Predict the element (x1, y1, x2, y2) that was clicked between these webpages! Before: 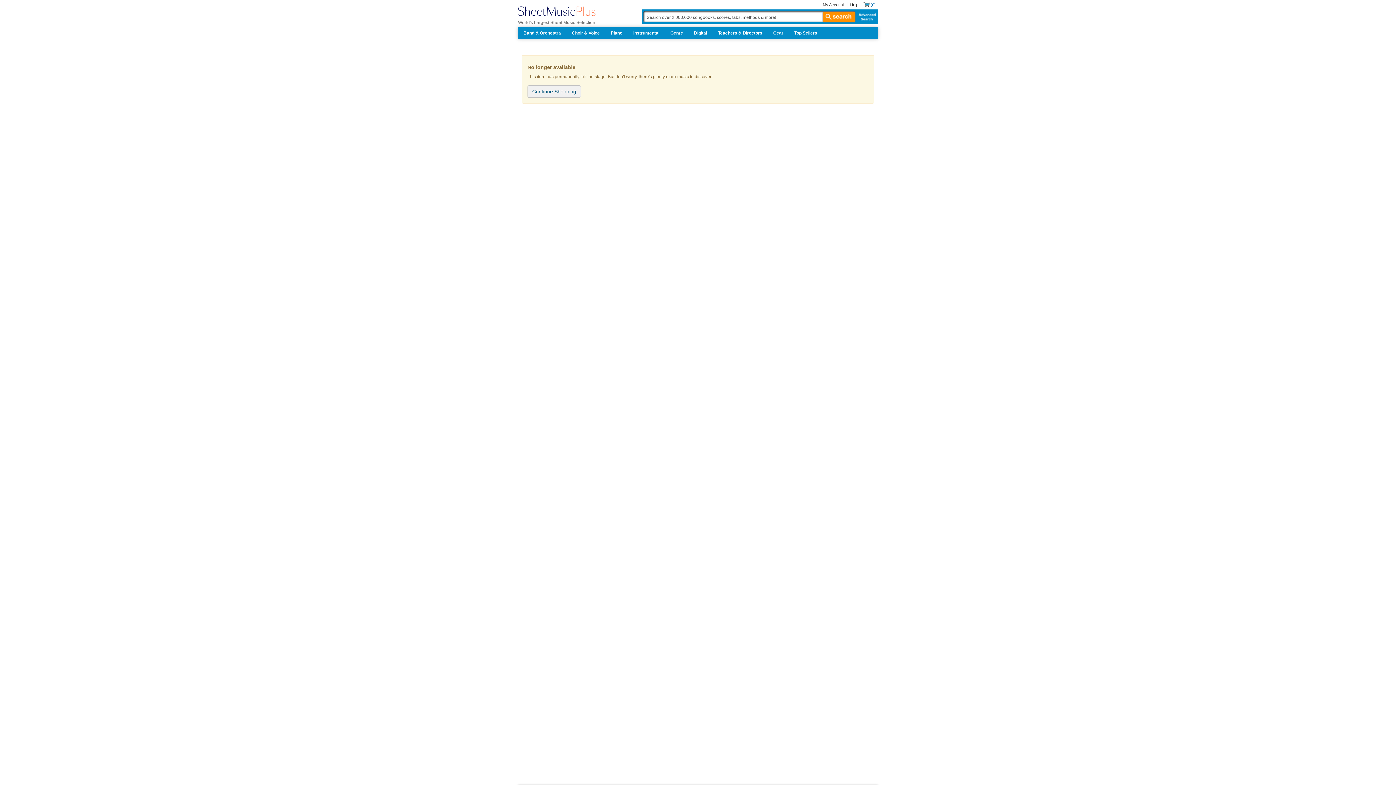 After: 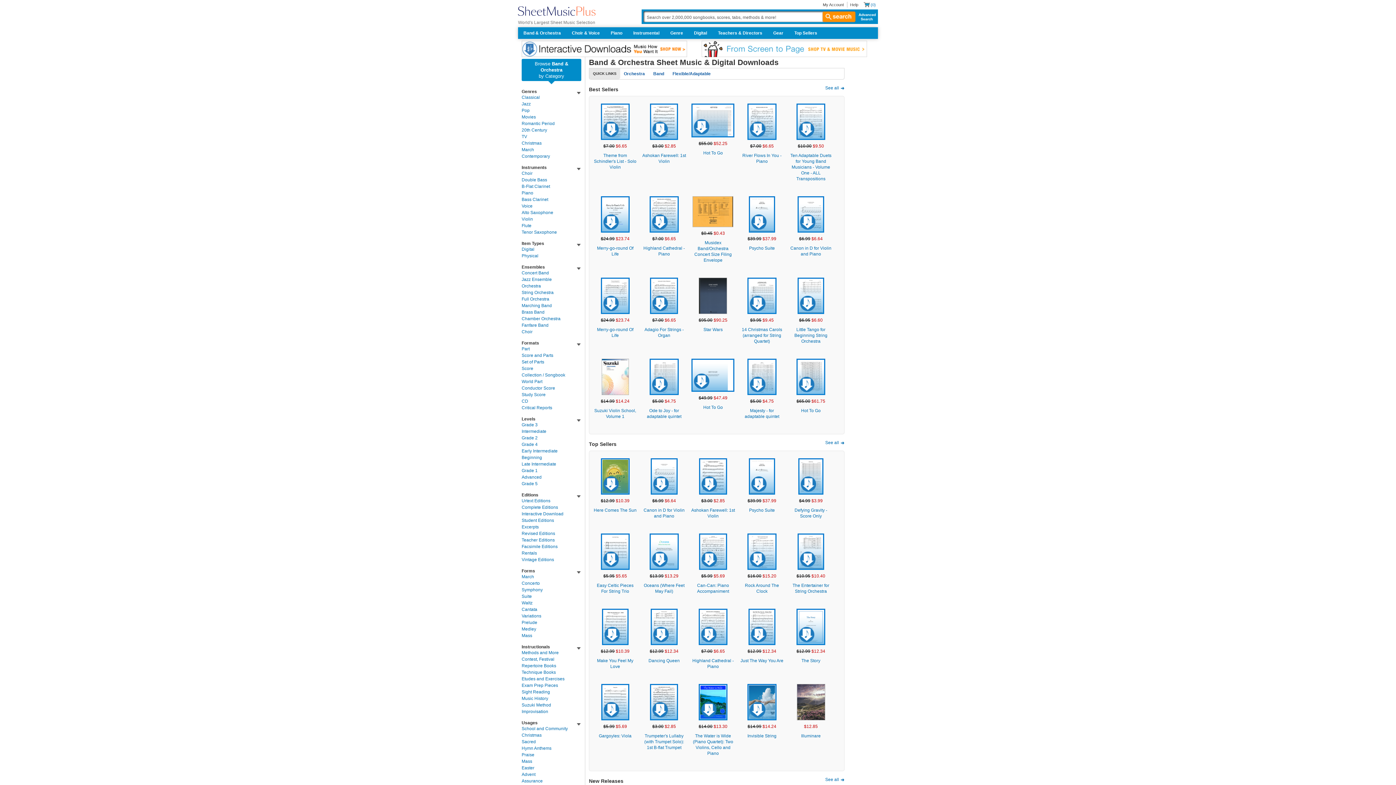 Action: label: Band & Orchestra bbox: (518, 27, 566, 38)